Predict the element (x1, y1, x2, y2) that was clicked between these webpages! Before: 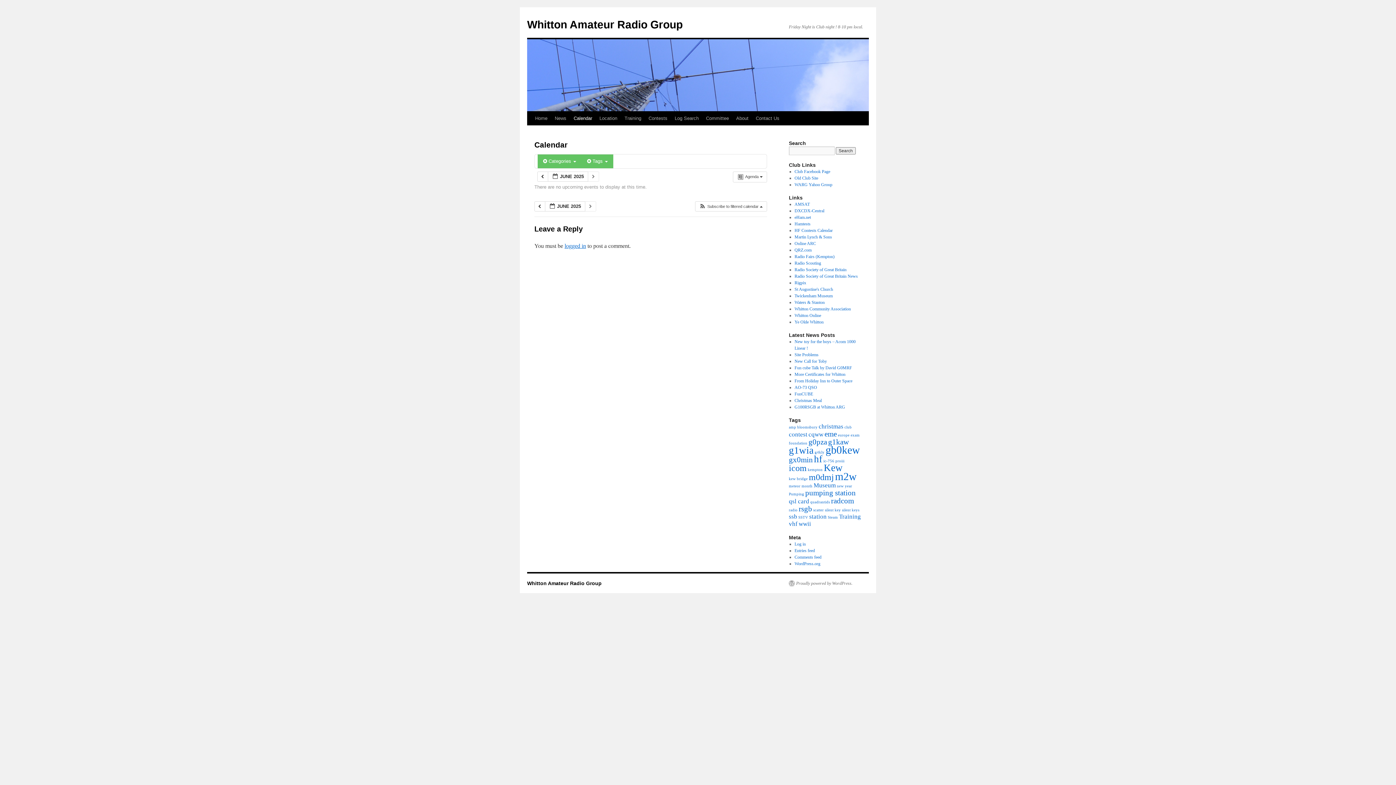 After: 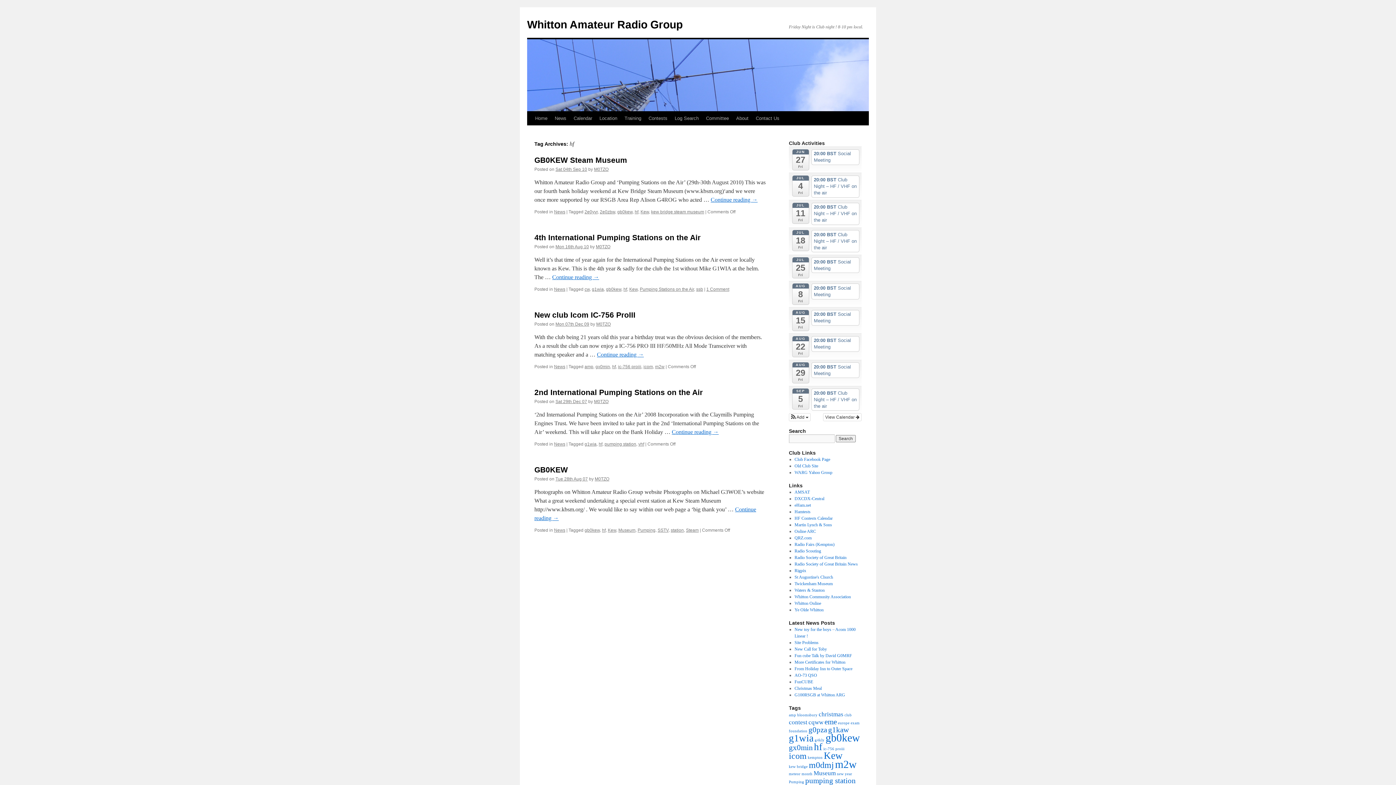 Action: label: hf (5 items) bbox: (814, 453, 822, 464)